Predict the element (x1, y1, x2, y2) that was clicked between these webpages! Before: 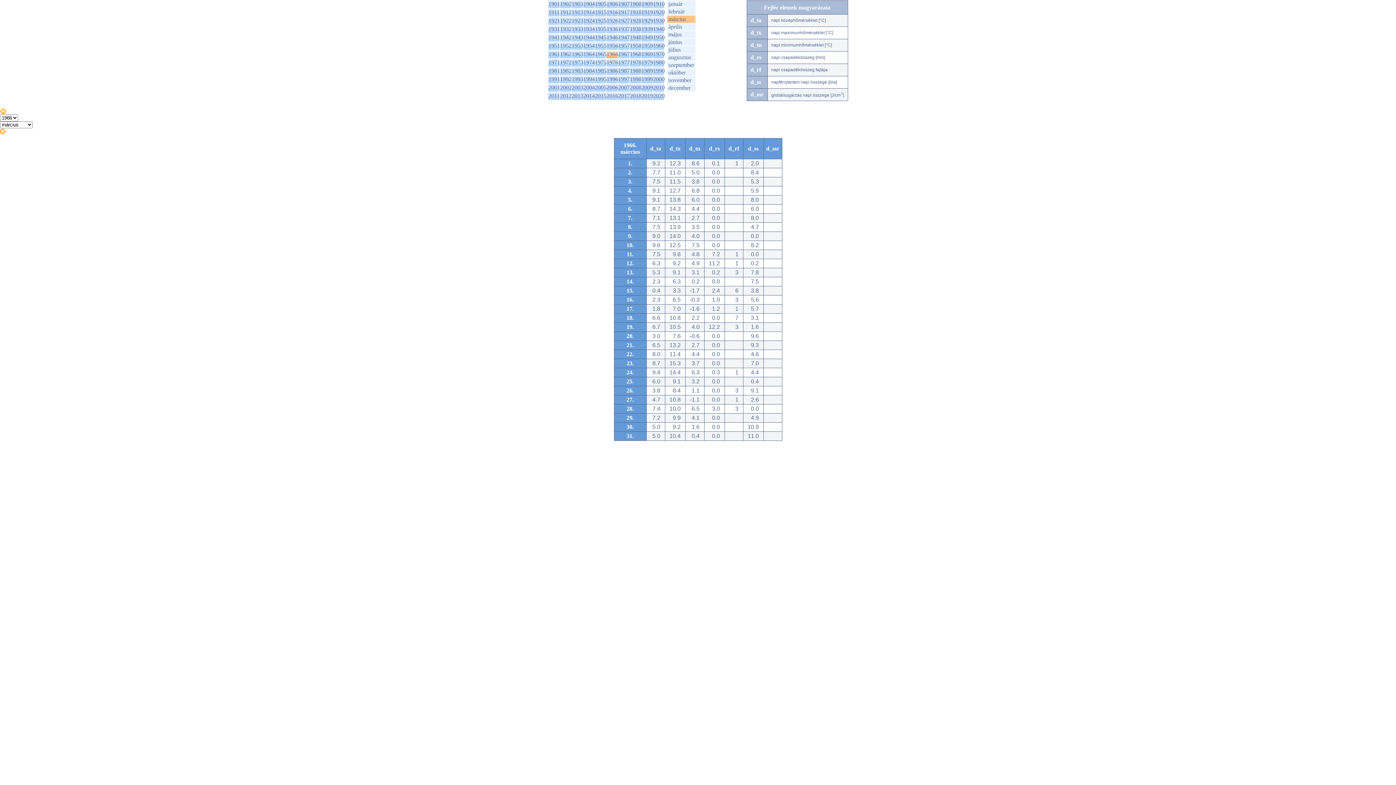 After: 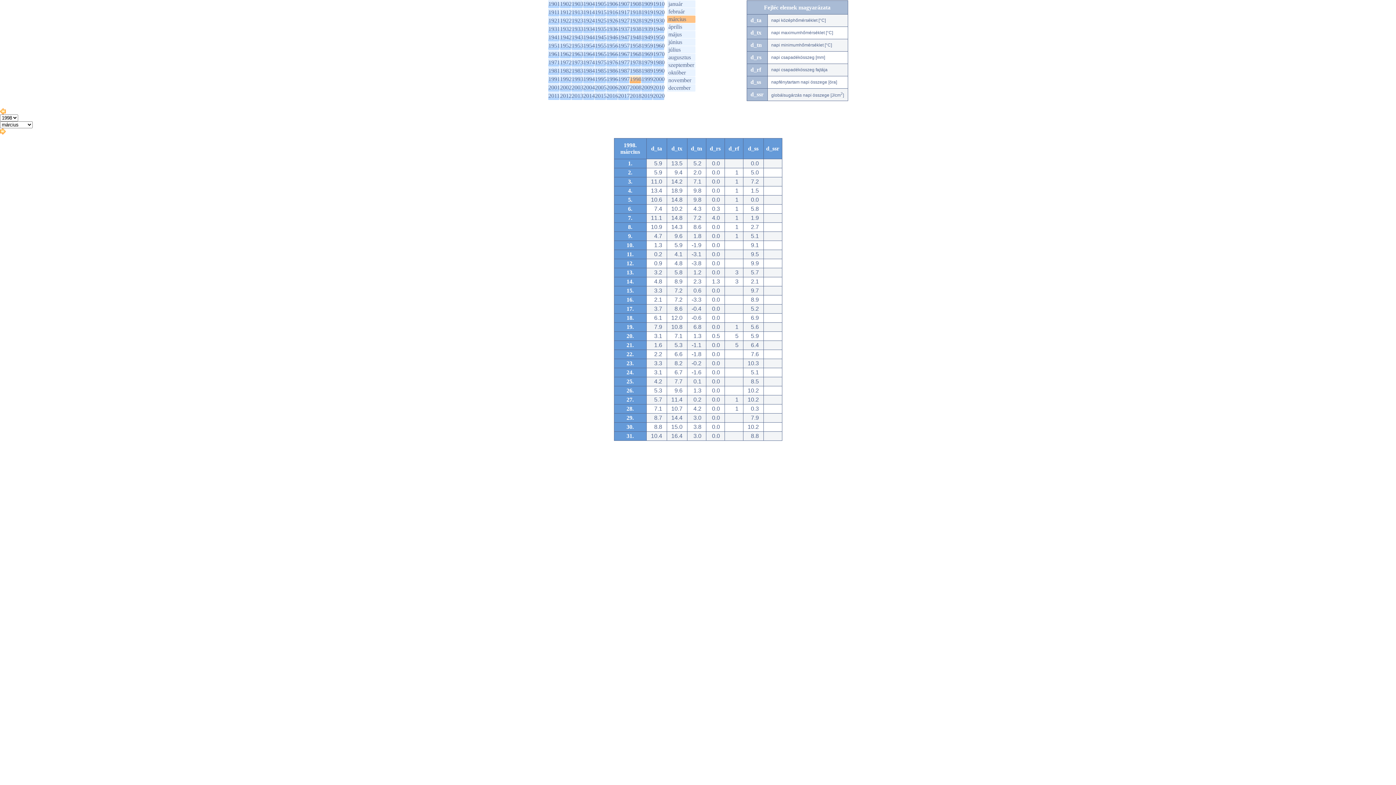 Action: bbox: (630, 76, 641, 82) label: 1998